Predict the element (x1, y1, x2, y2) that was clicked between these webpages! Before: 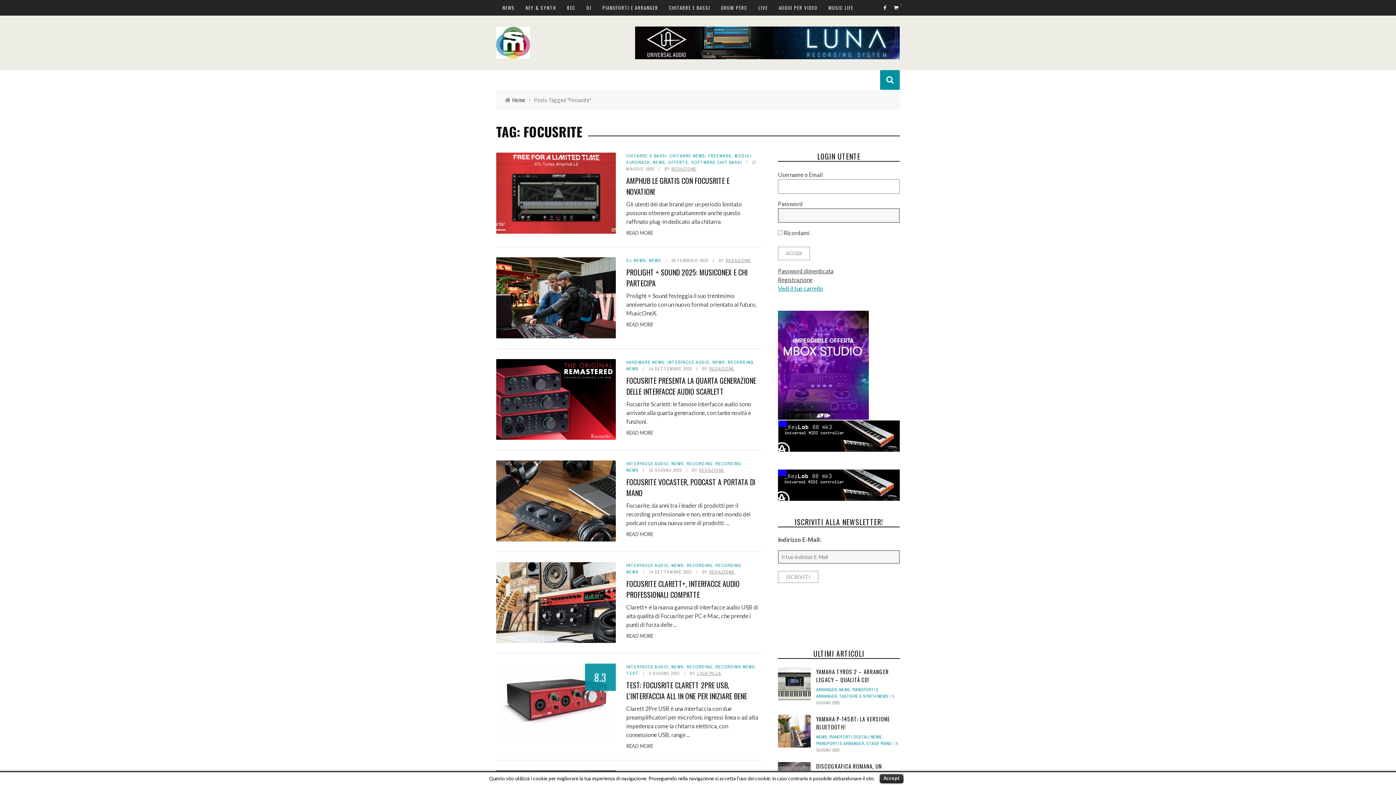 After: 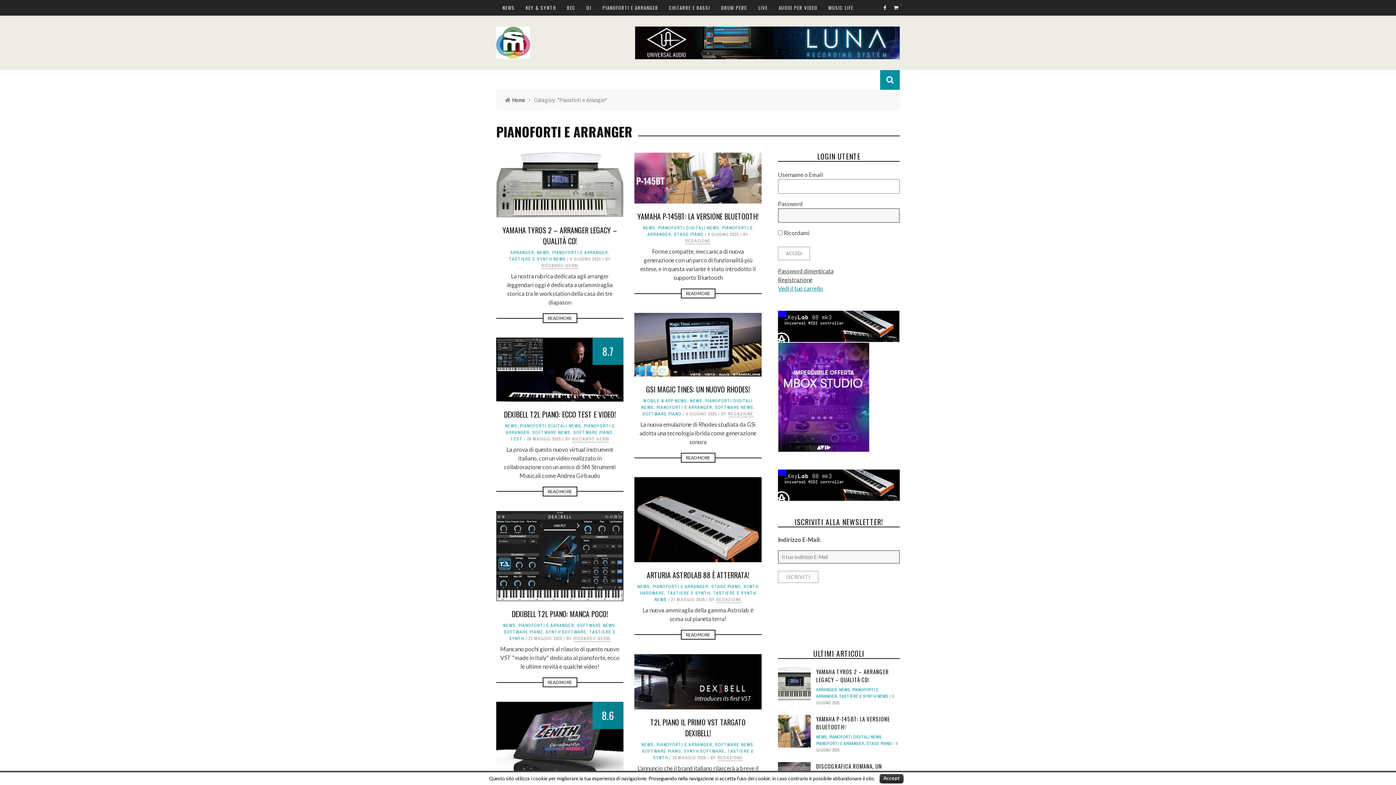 Action: bbox: (816, 741, 864, 747) label: PIANOFORTI E ARRANGER